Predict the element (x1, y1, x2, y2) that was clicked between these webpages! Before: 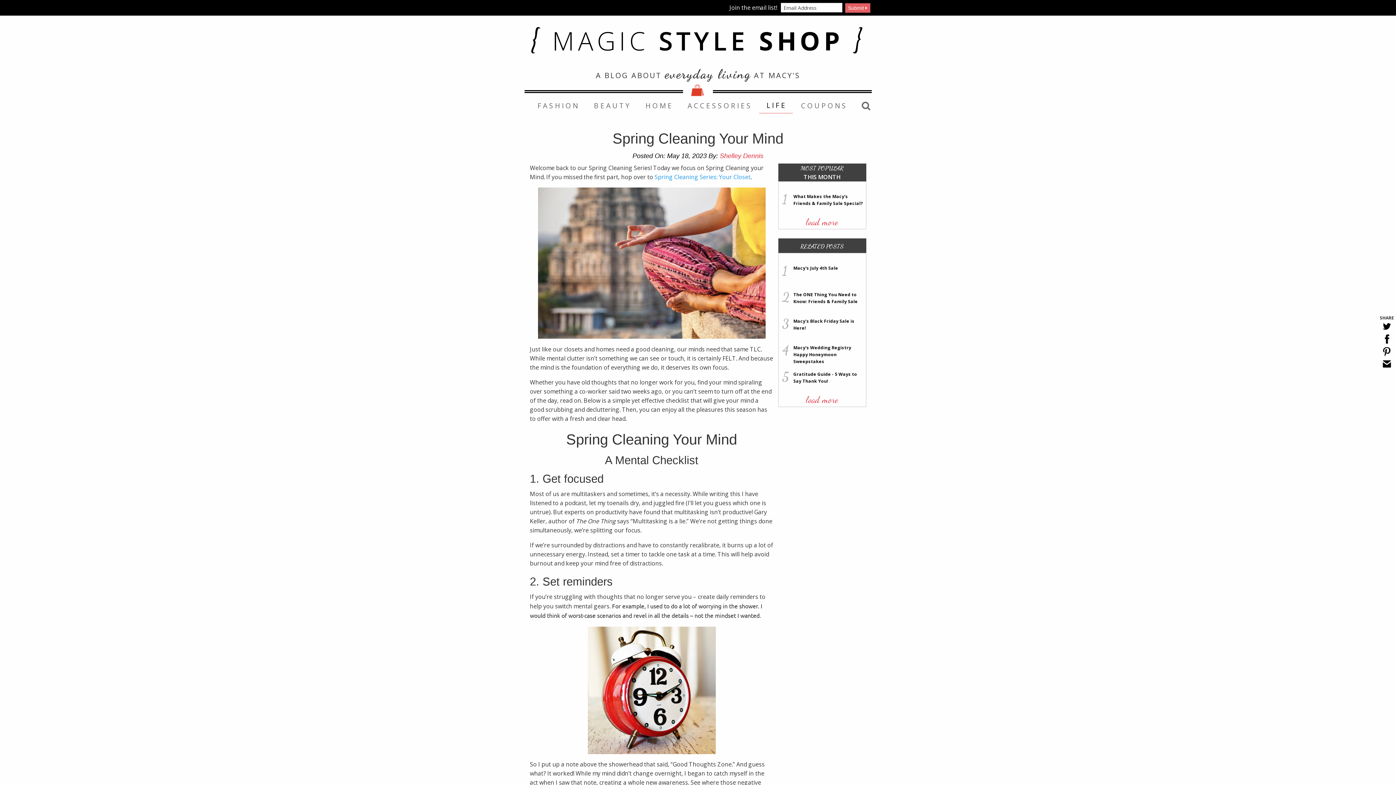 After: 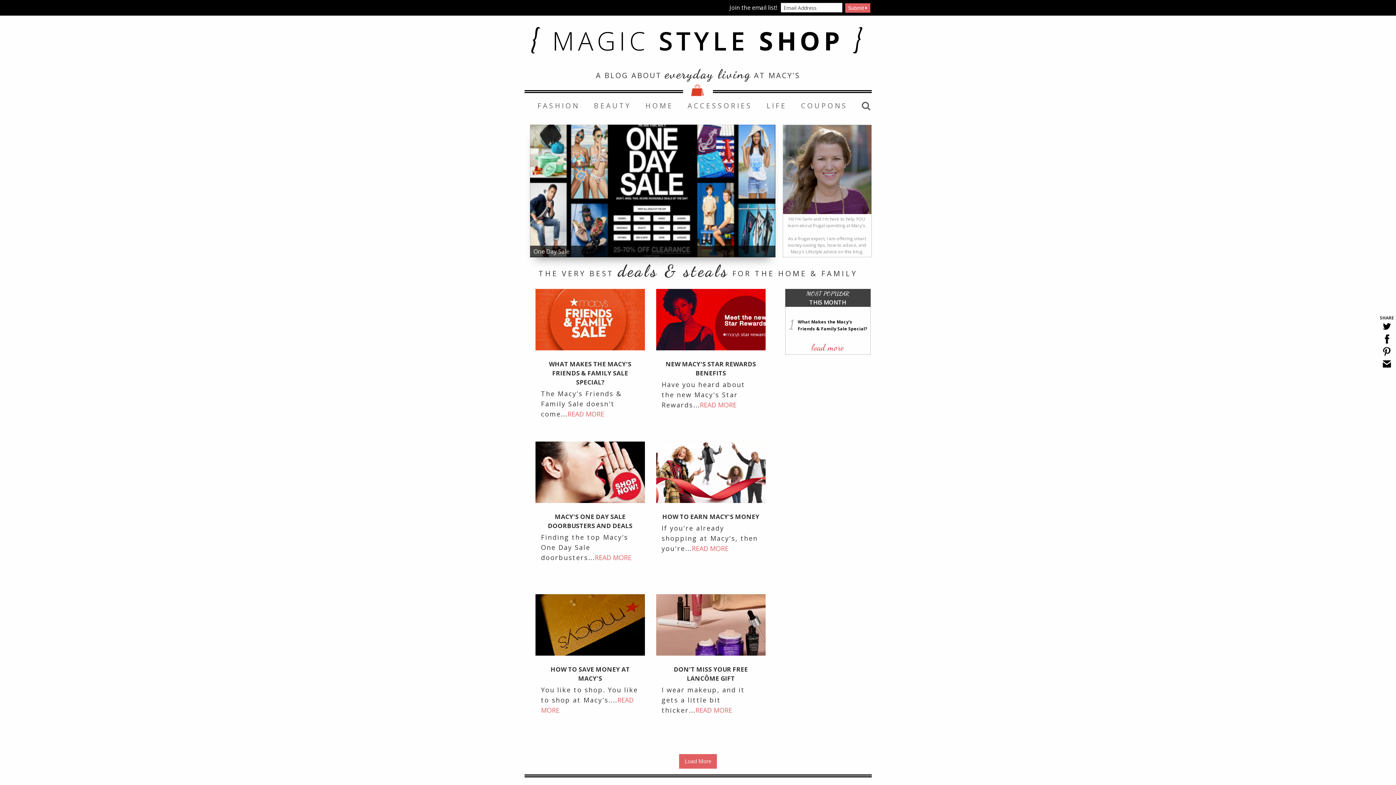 Action: bbox: (690, 86, 704, 94)